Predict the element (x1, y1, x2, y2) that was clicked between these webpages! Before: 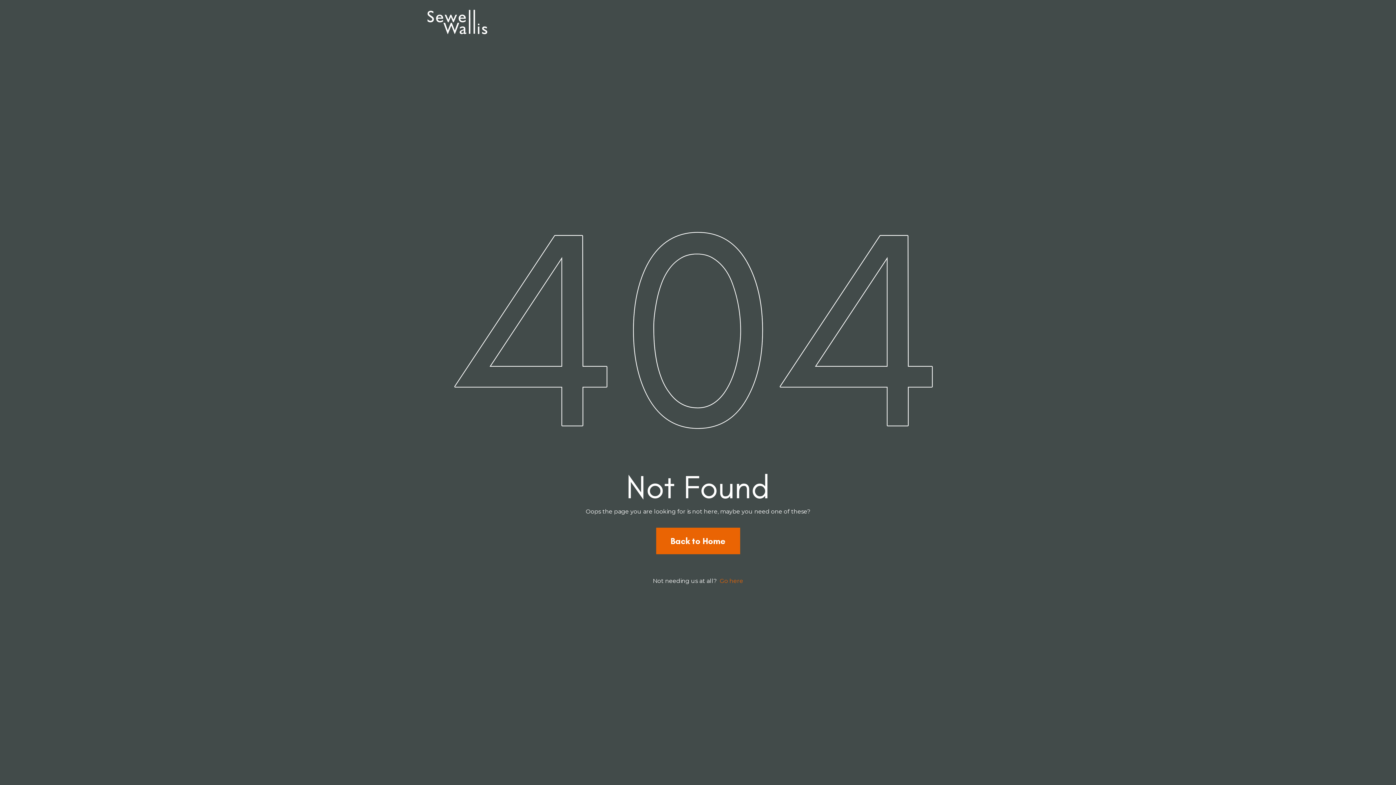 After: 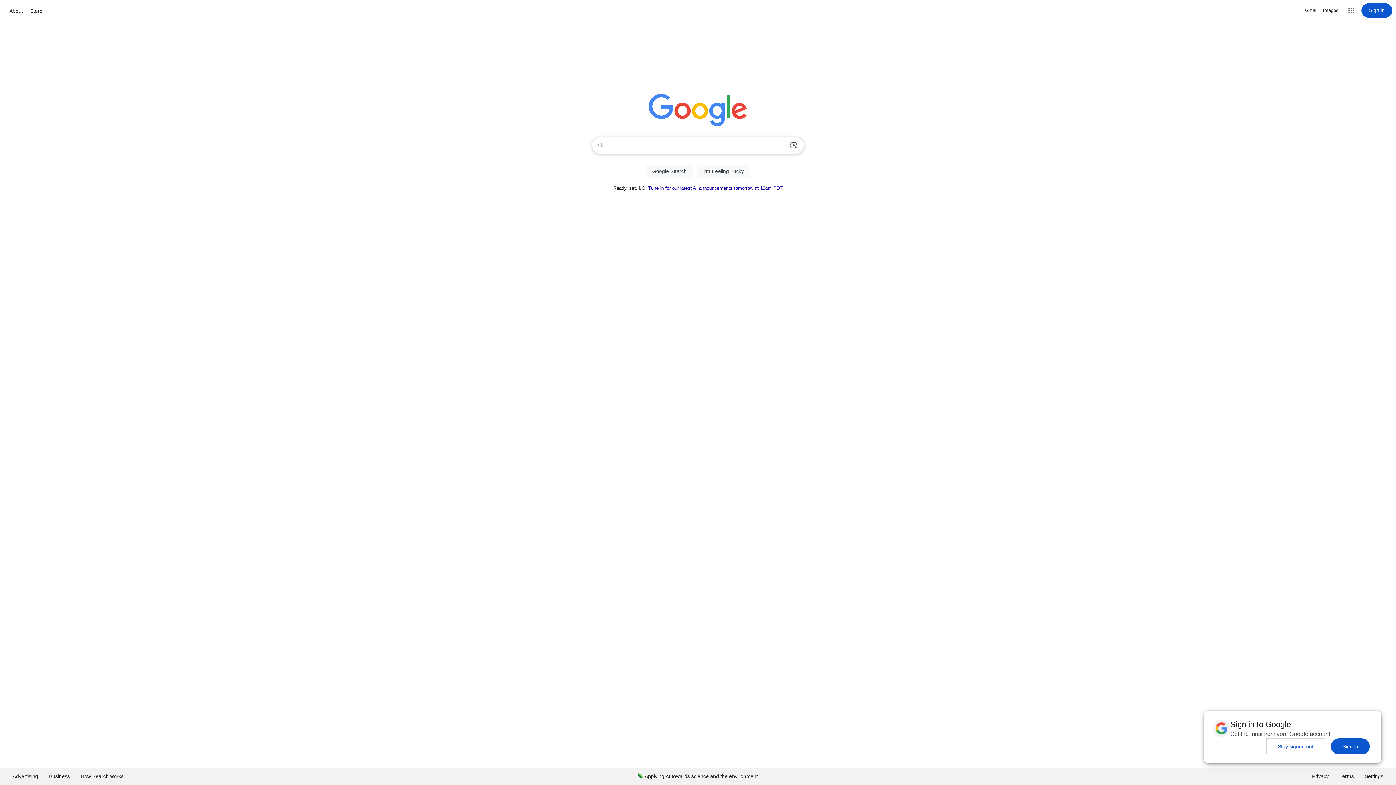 Action: bbox: (719, 577, 743, 584) label: Go here